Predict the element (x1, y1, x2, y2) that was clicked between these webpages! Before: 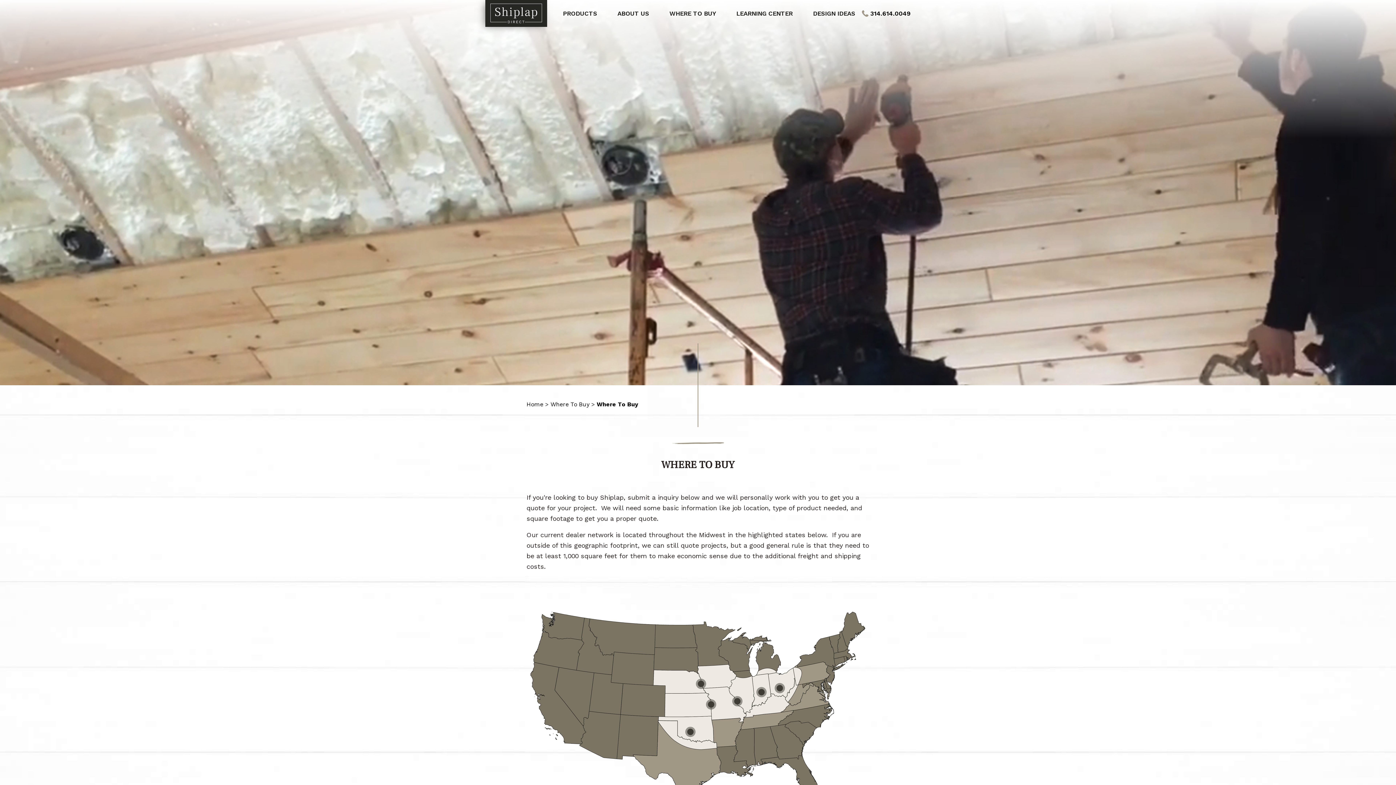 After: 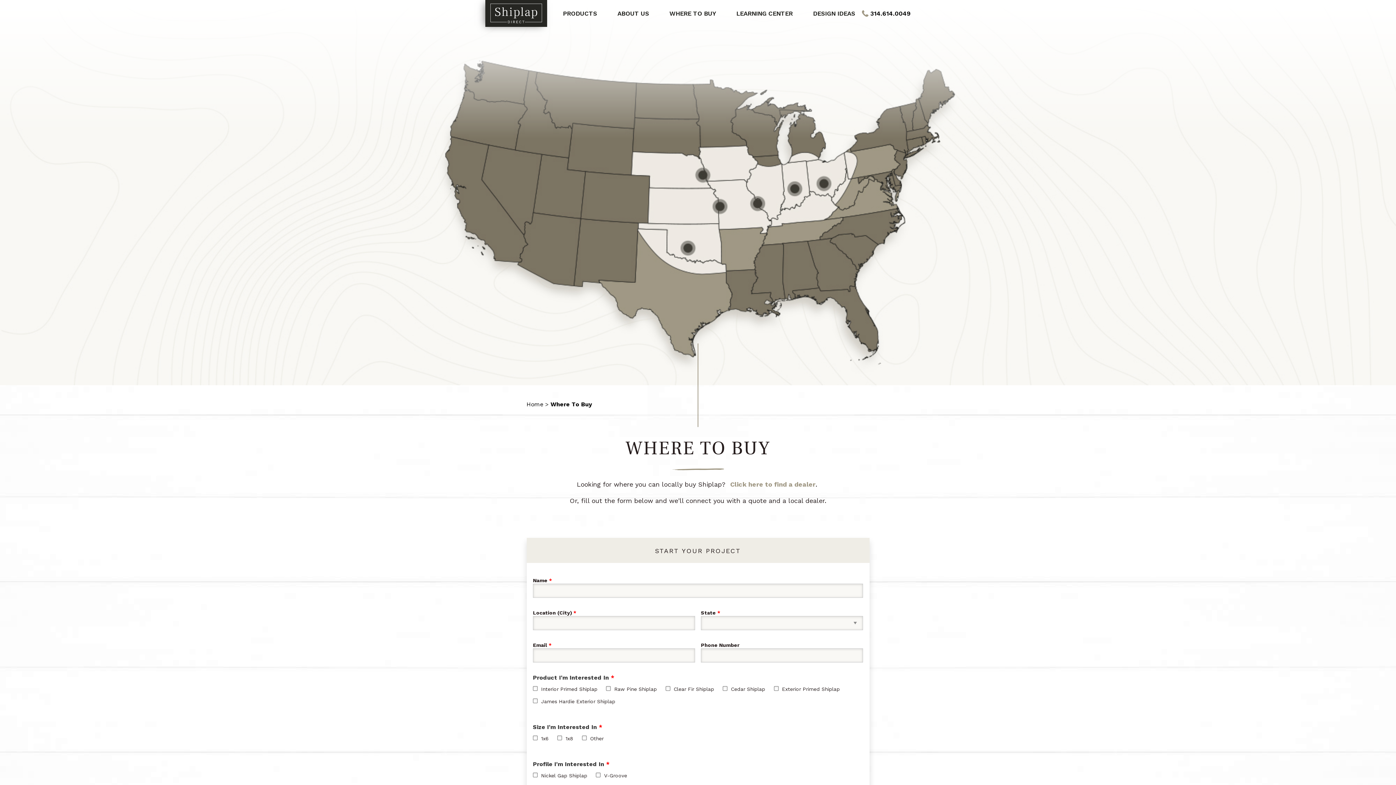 Action: bbox: (663, 4, 722, 22) label: WHERE TO BUY